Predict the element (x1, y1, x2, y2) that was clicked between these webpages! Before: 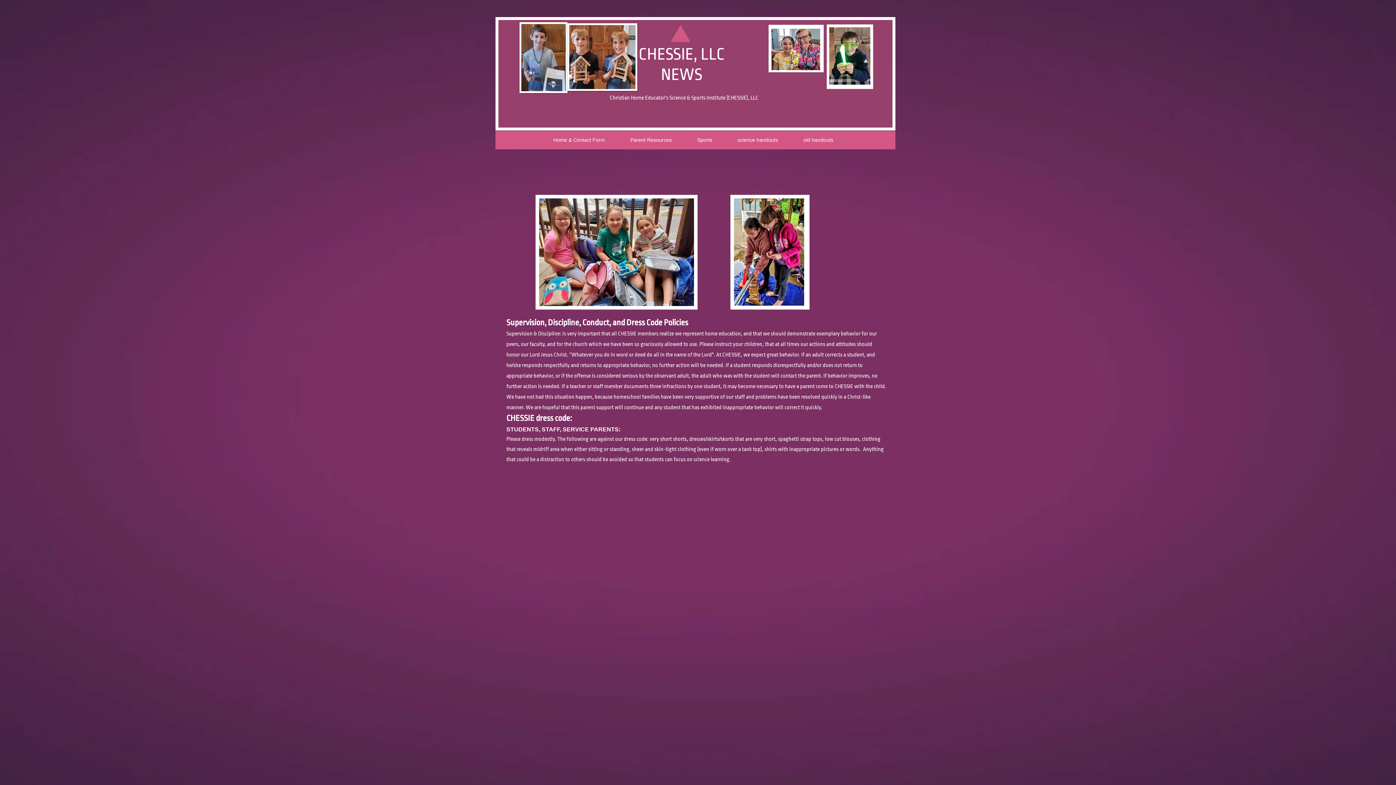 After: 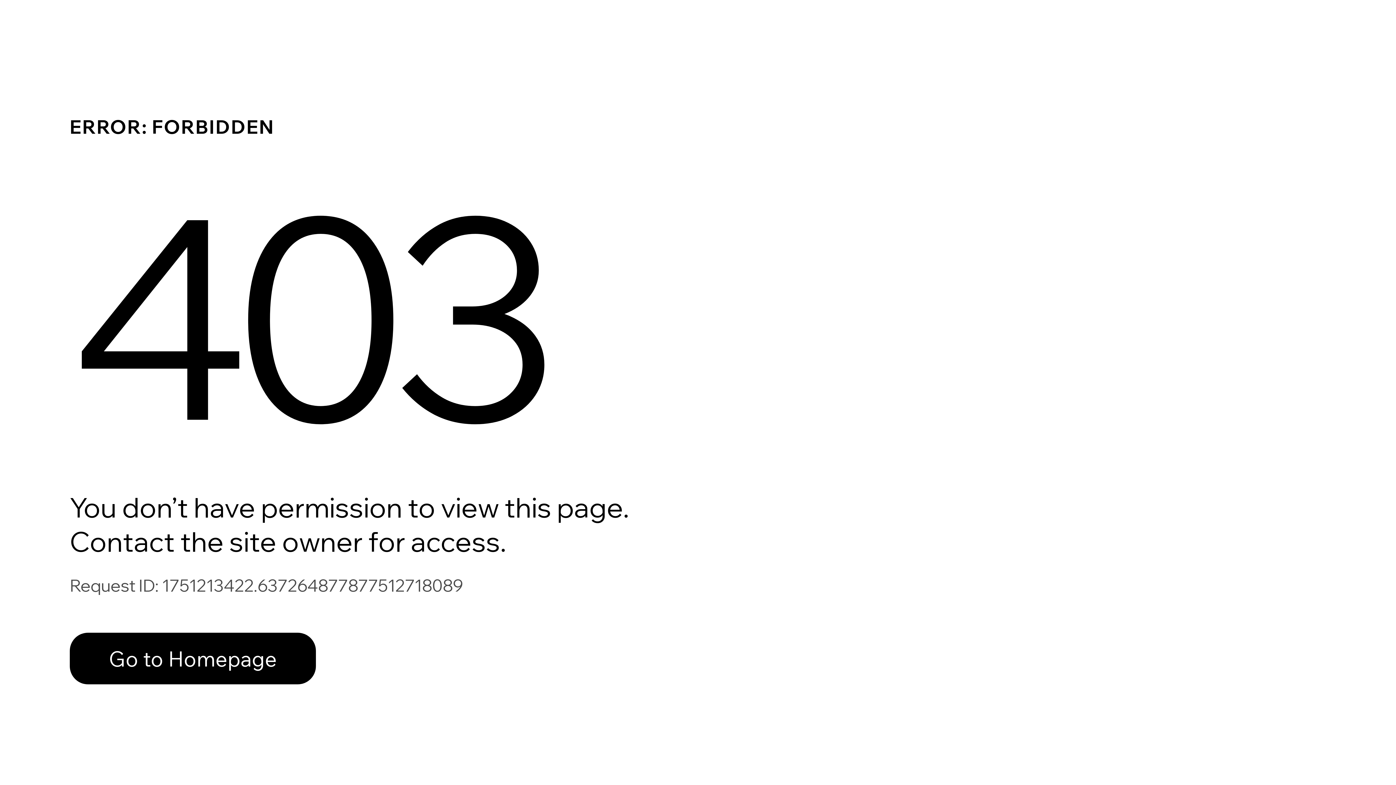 Action: label: old handouts bbox: (790, 135, 846, 144)